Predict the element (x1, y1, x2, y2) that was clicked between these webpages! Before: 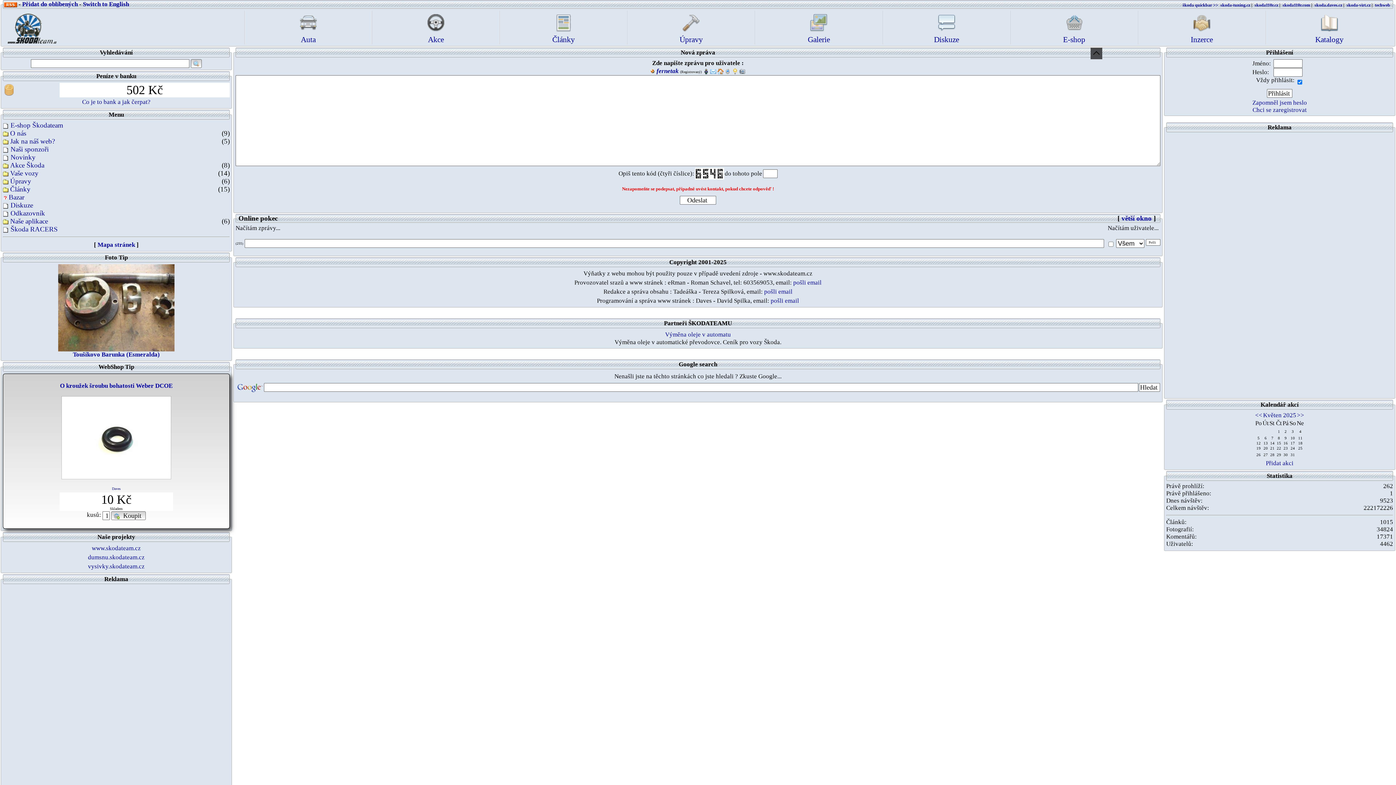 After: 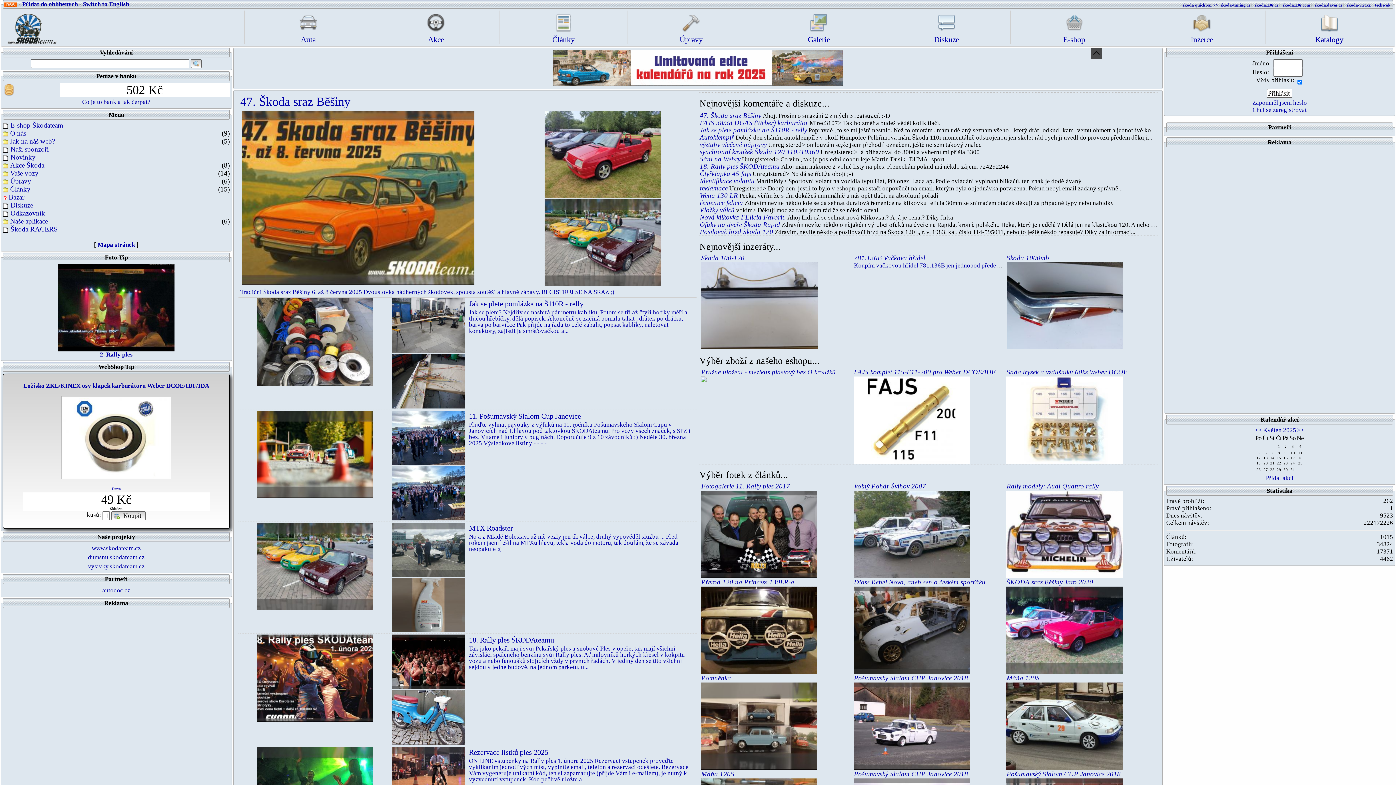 Action: label: pošli email bbox: (770, 297, 799, 304)